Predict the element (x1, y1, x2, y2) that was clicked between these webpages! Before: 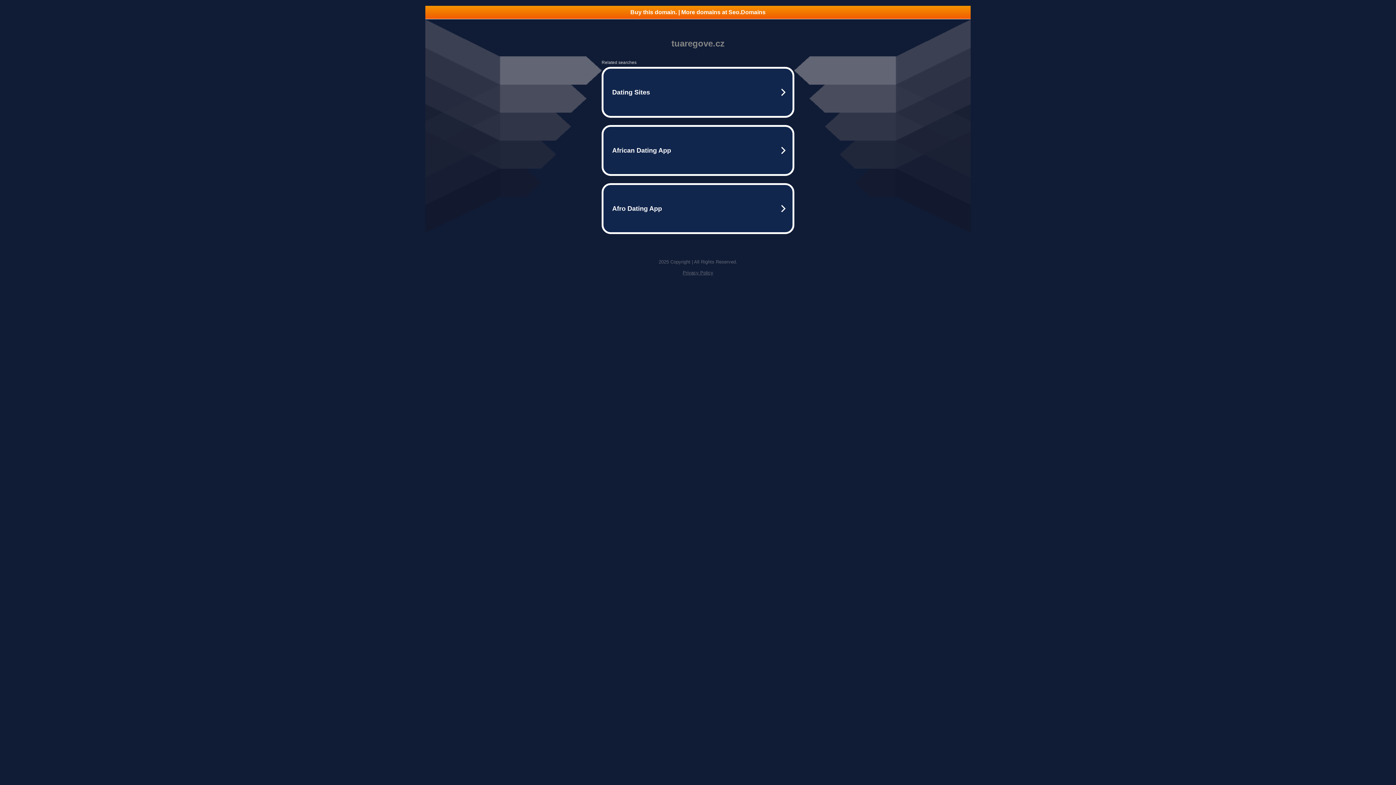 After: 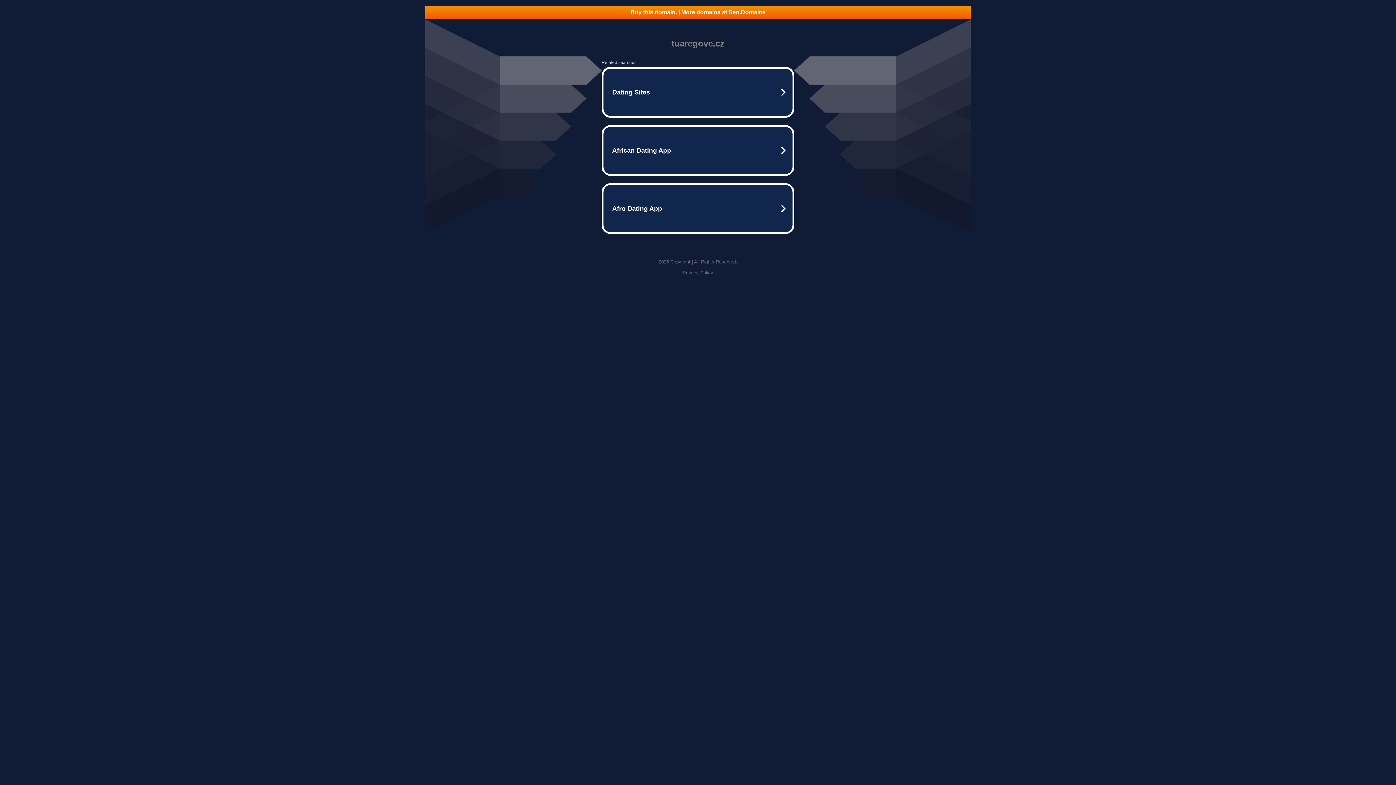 Action: bbox: (425, 5, 970, 18) label: Buy this domain. | More domains at Seo.Domains